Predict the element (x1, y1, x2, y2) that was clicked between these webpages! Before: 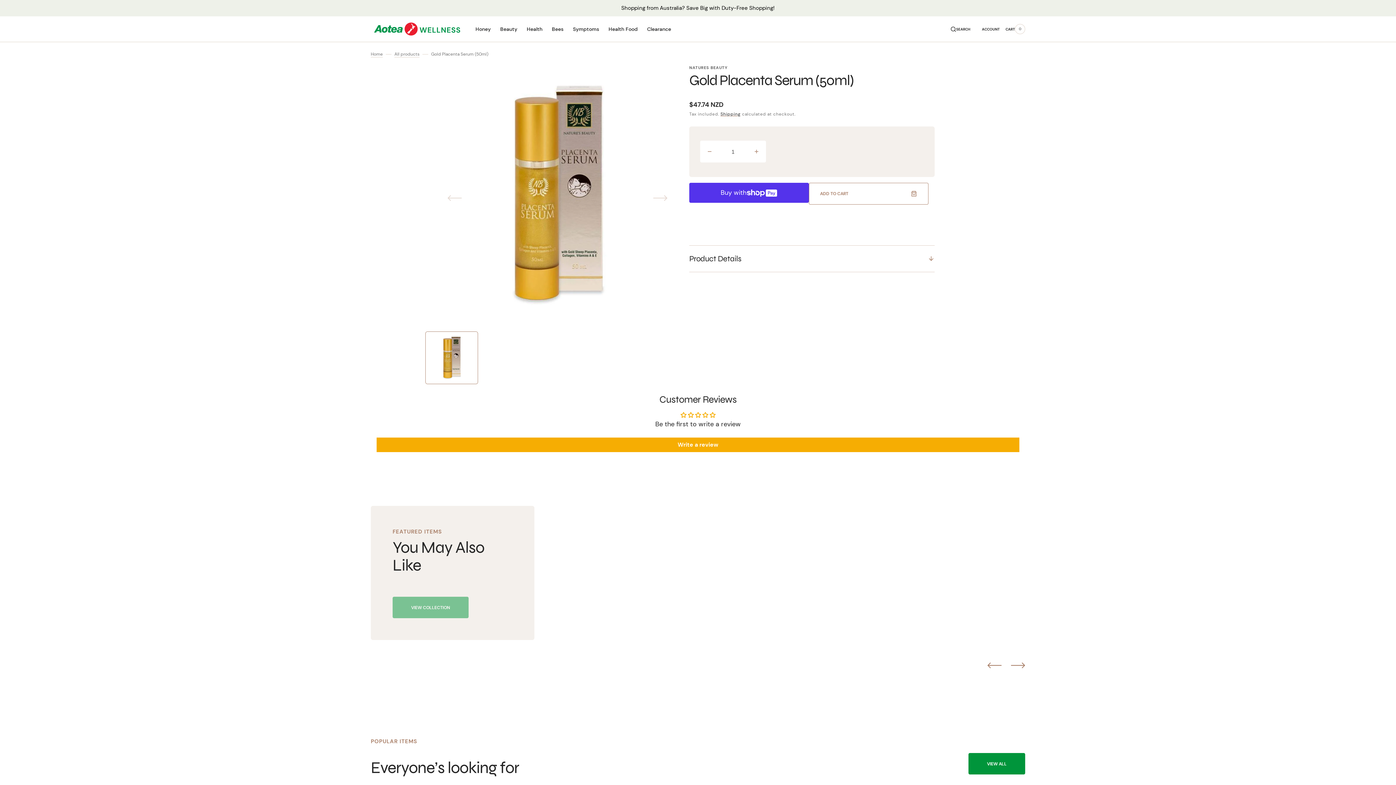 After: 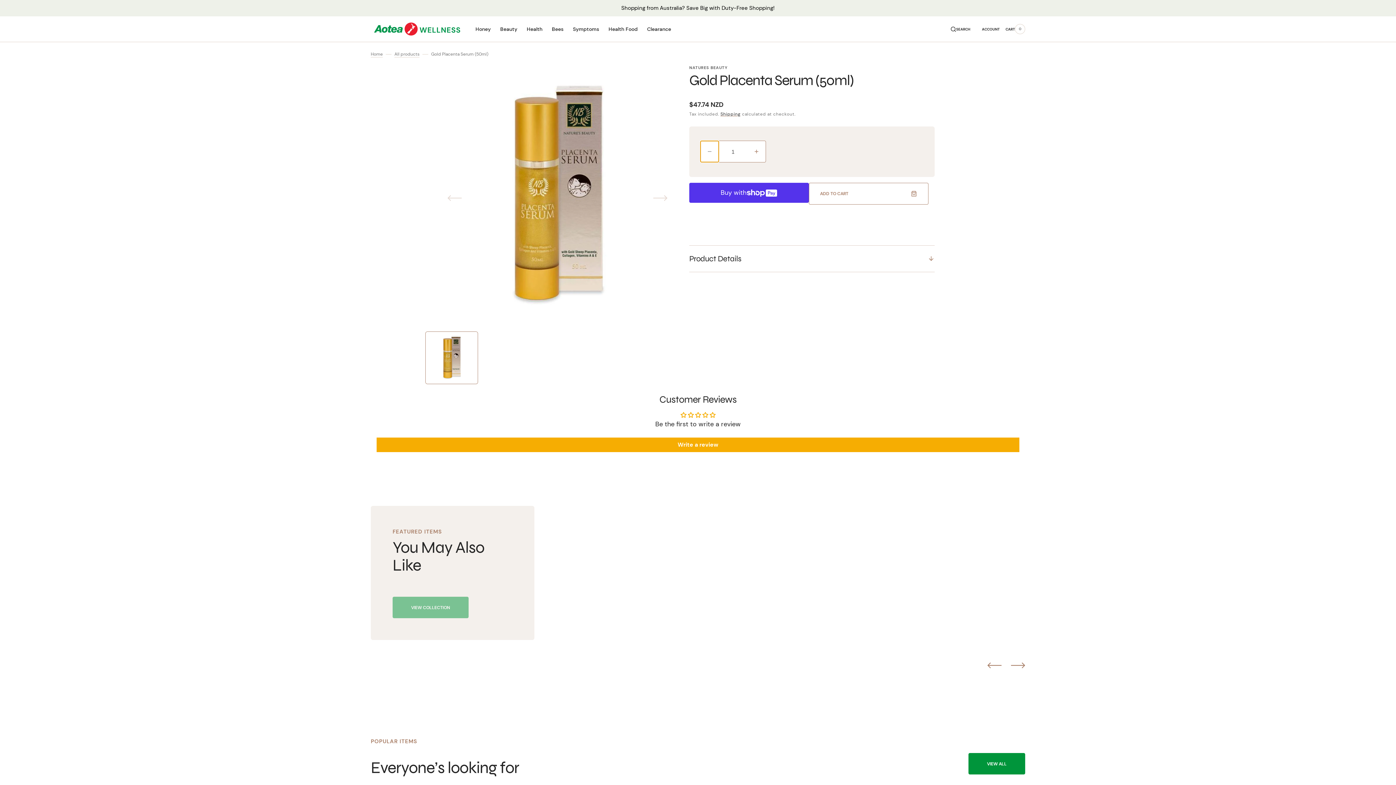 Action: bbox: (700, 141, 718, 162) label: Decrease quantity for Gold Placenta Serum (50ml)